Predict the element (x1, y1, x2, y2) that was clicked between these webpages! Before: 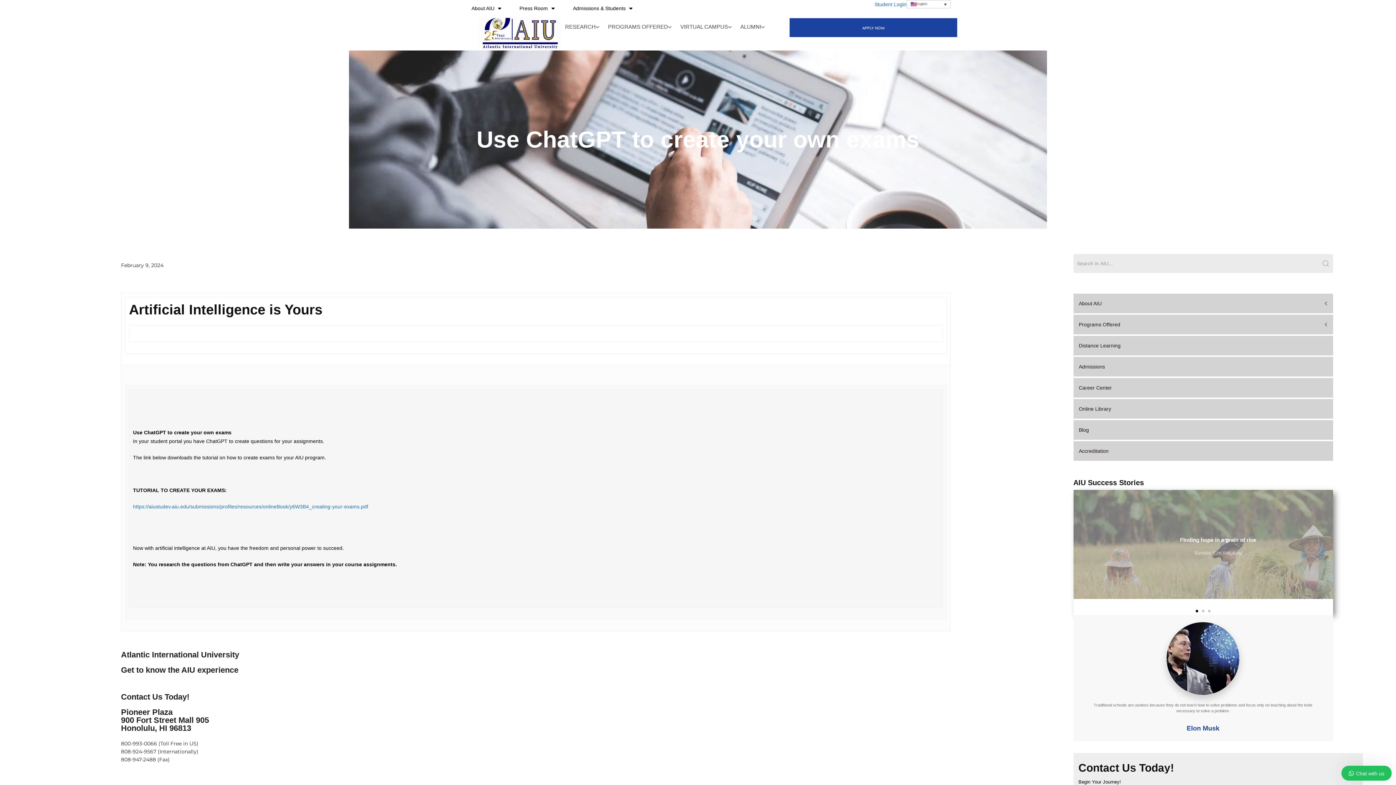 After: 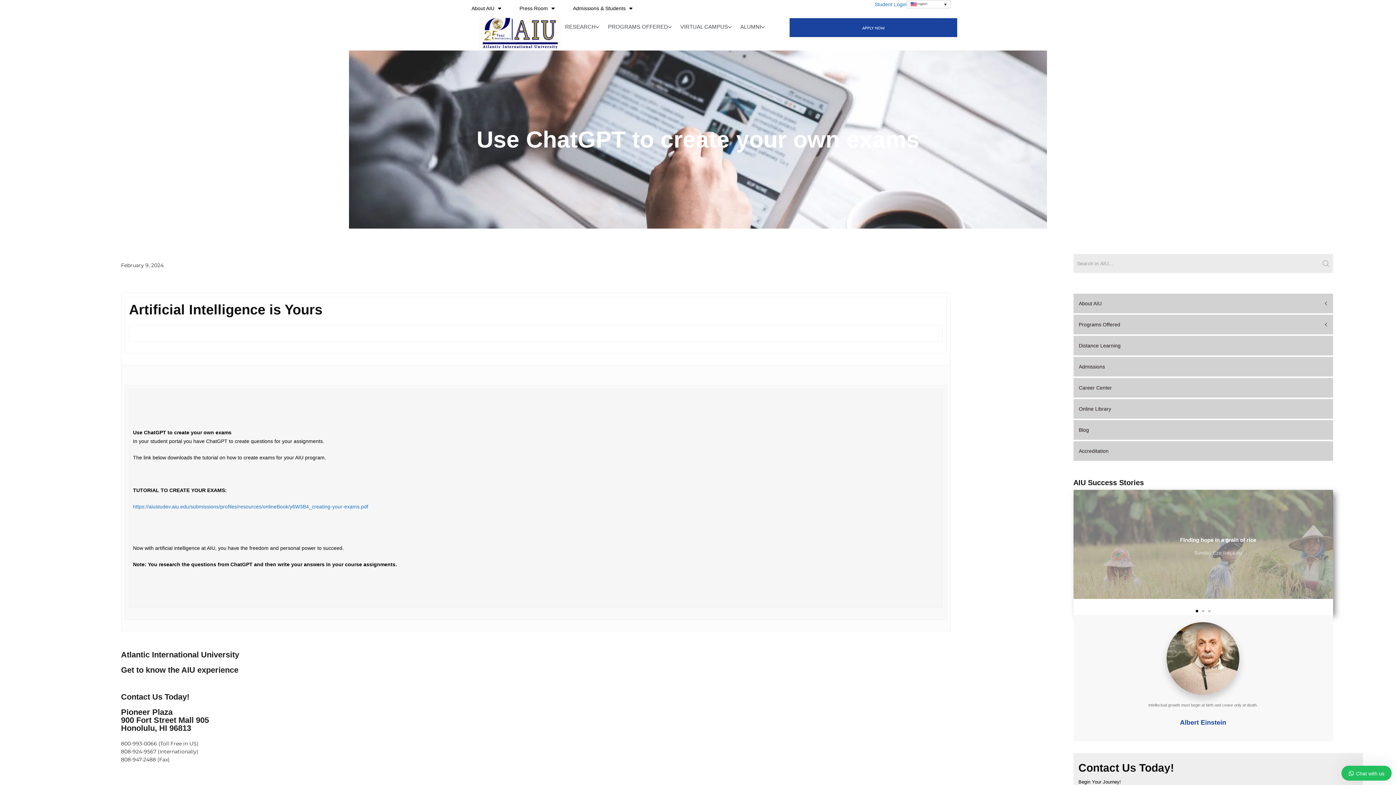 Action: bbox: (1211, 610, 1213, 612)